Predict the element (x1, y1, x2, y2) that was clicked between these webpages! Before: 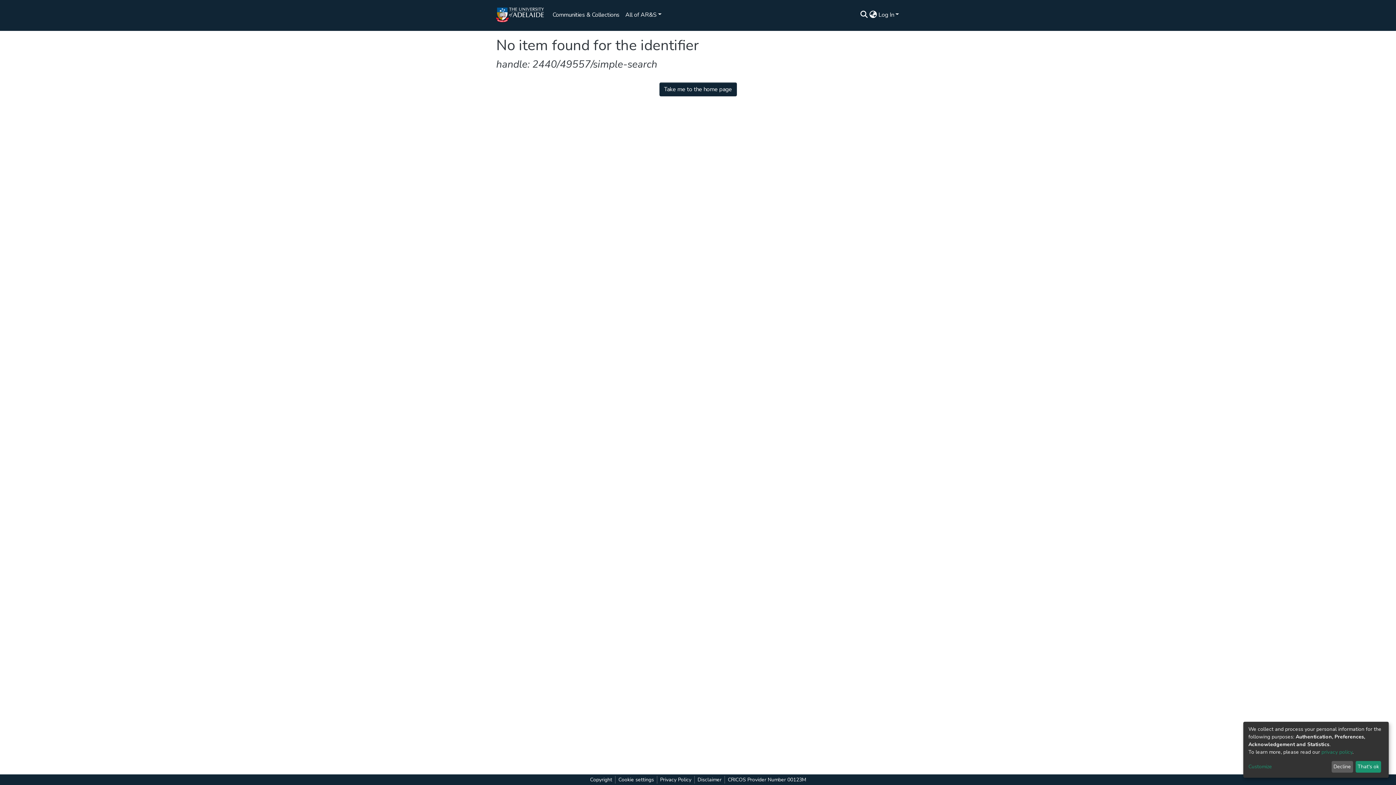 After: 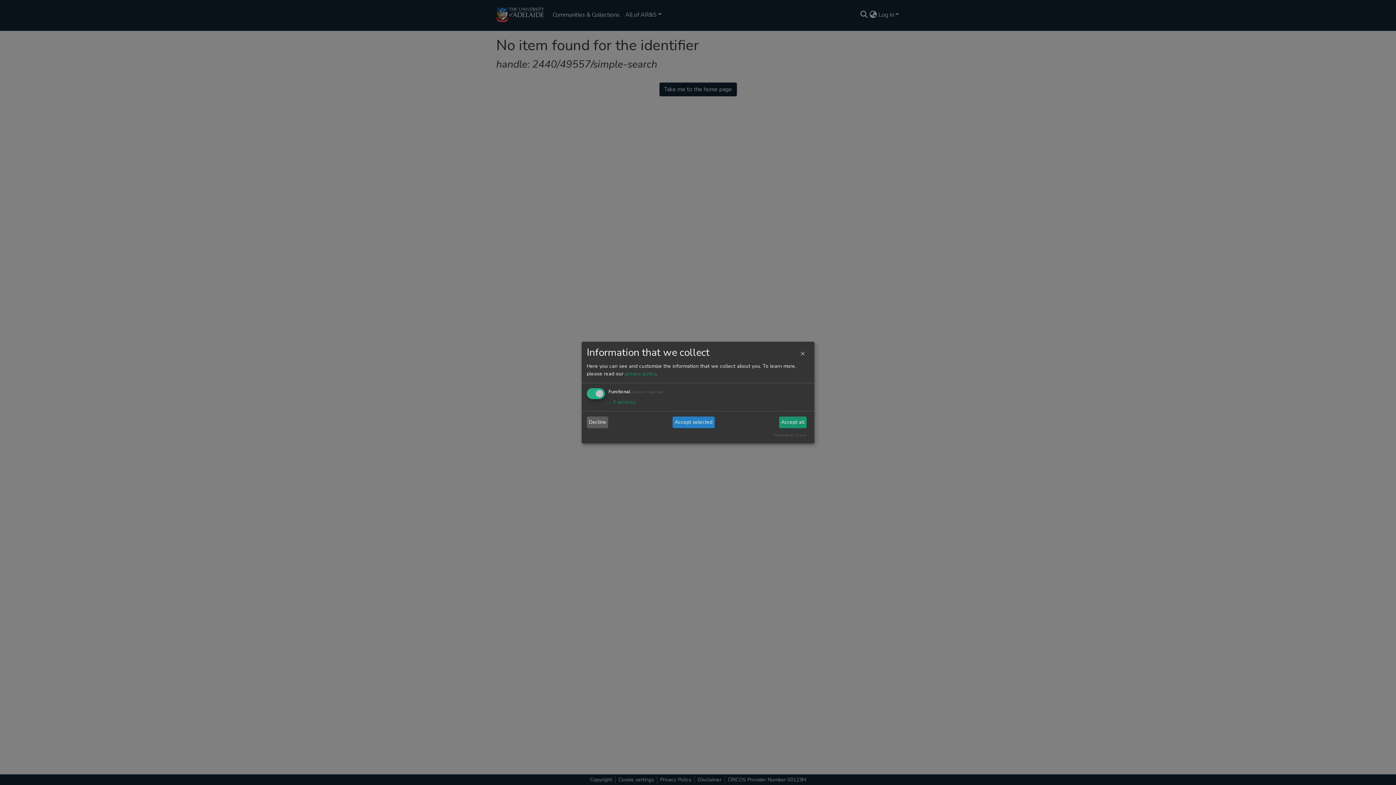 Action: bbox: (1248, 763, 1329, 771) label: Customize